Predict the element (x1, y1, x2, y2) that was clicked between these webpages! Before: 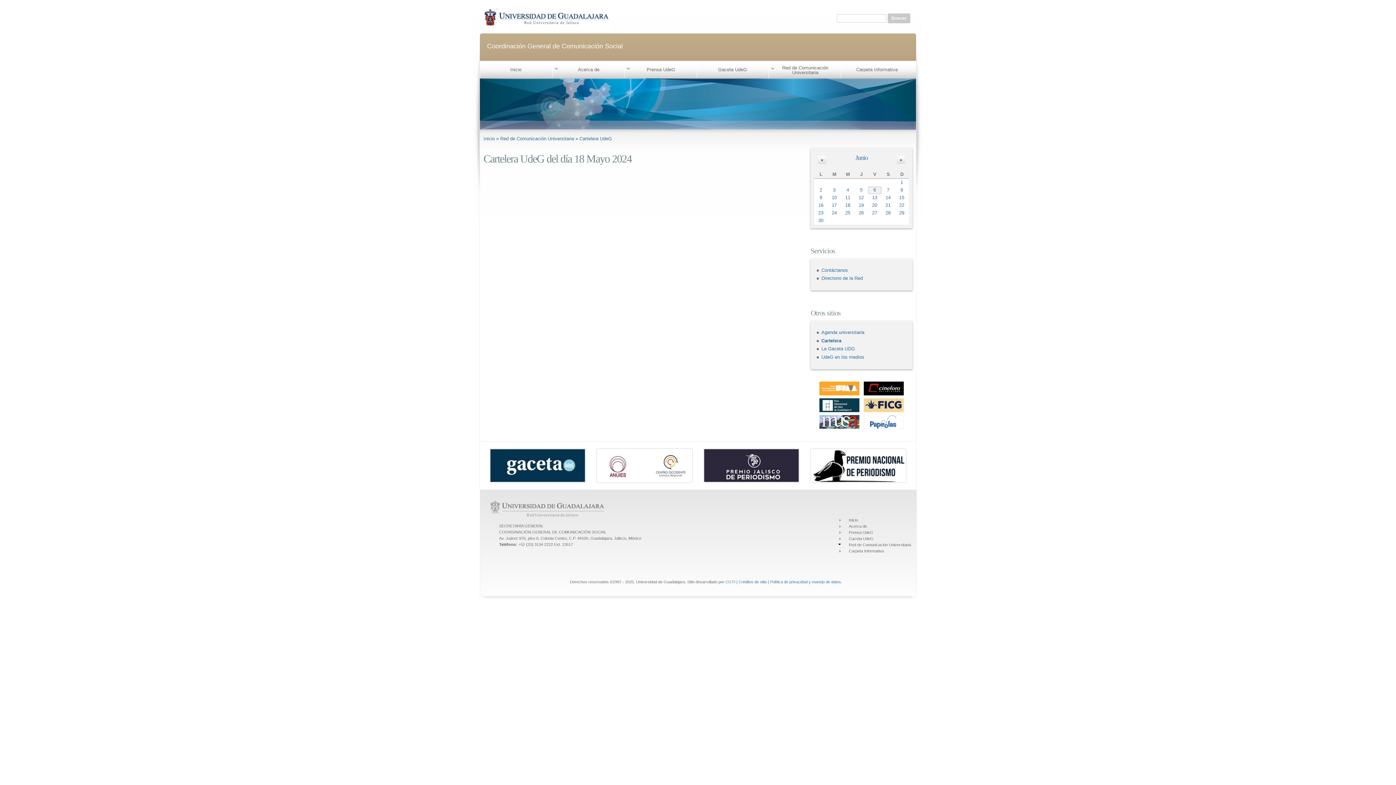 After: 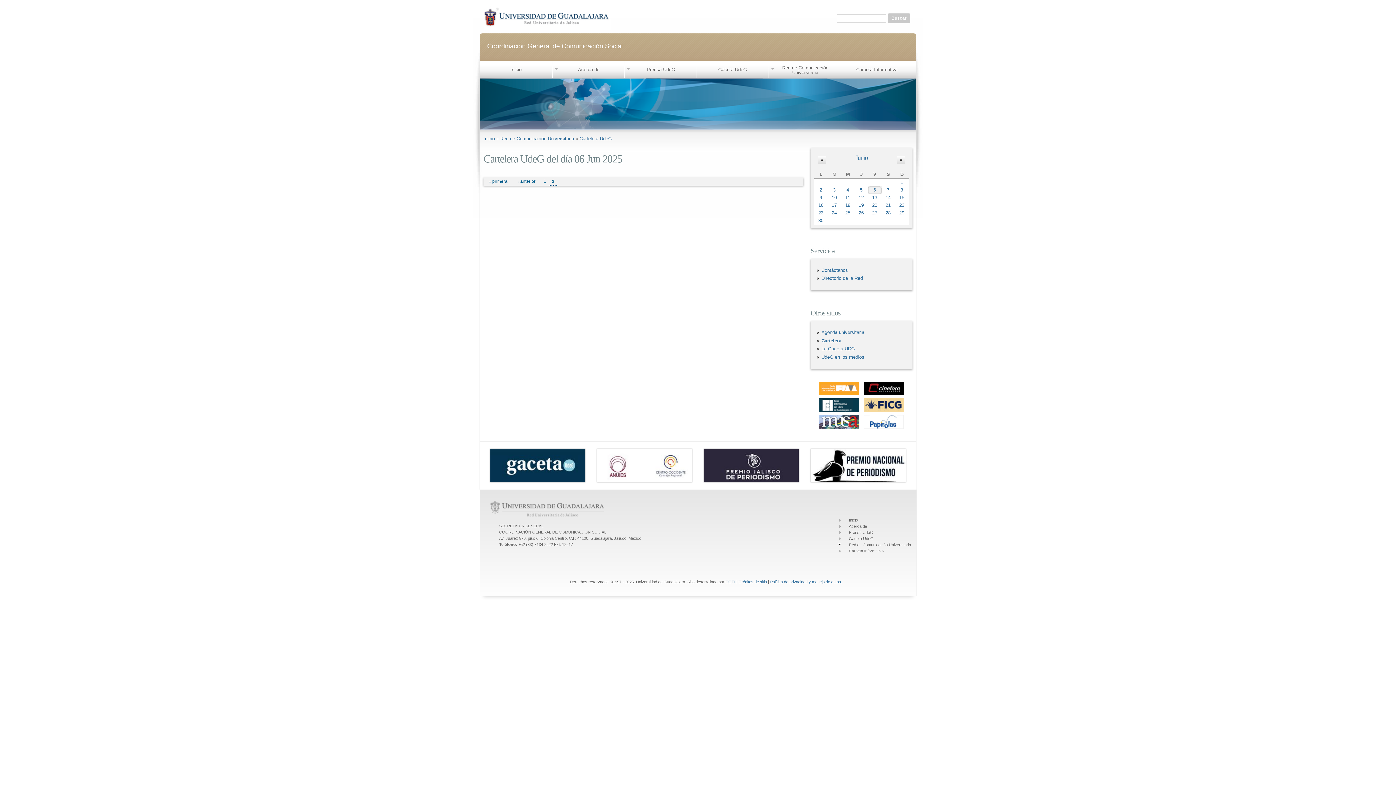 Action: bbox: (873, 187, 876, 192) label: 6